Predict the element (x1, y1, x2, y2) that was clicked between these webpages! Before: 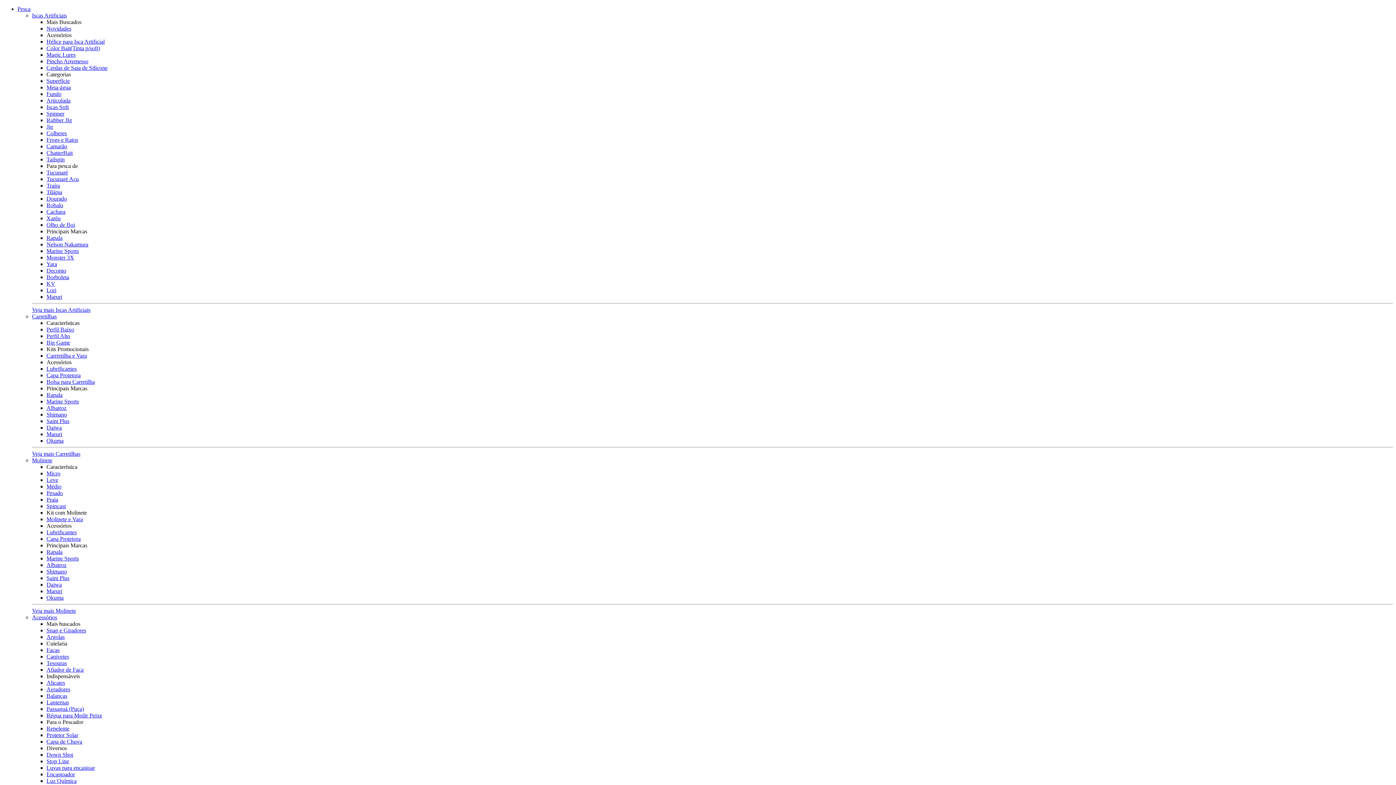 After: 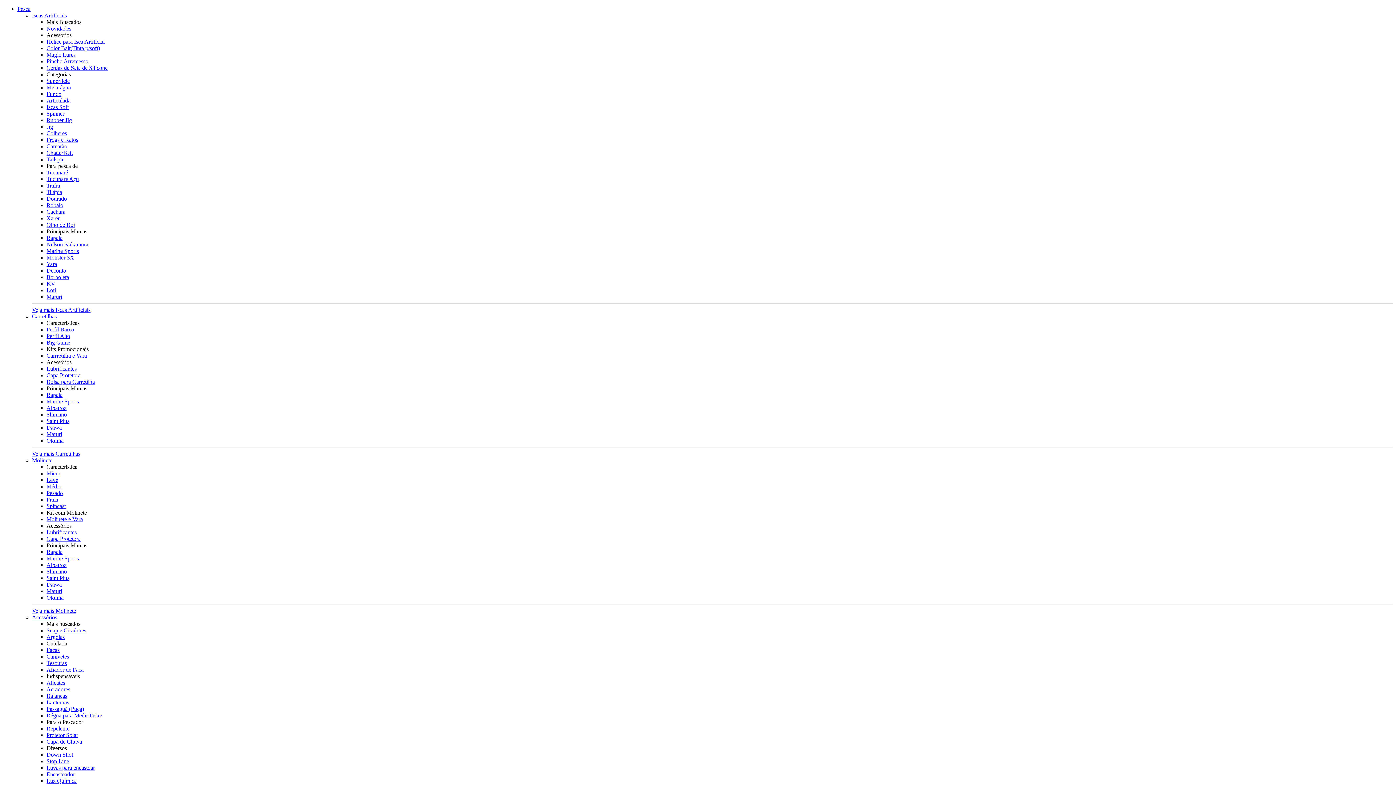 Action: label: Magic Lures bbox: (46, 51, 75, 57)